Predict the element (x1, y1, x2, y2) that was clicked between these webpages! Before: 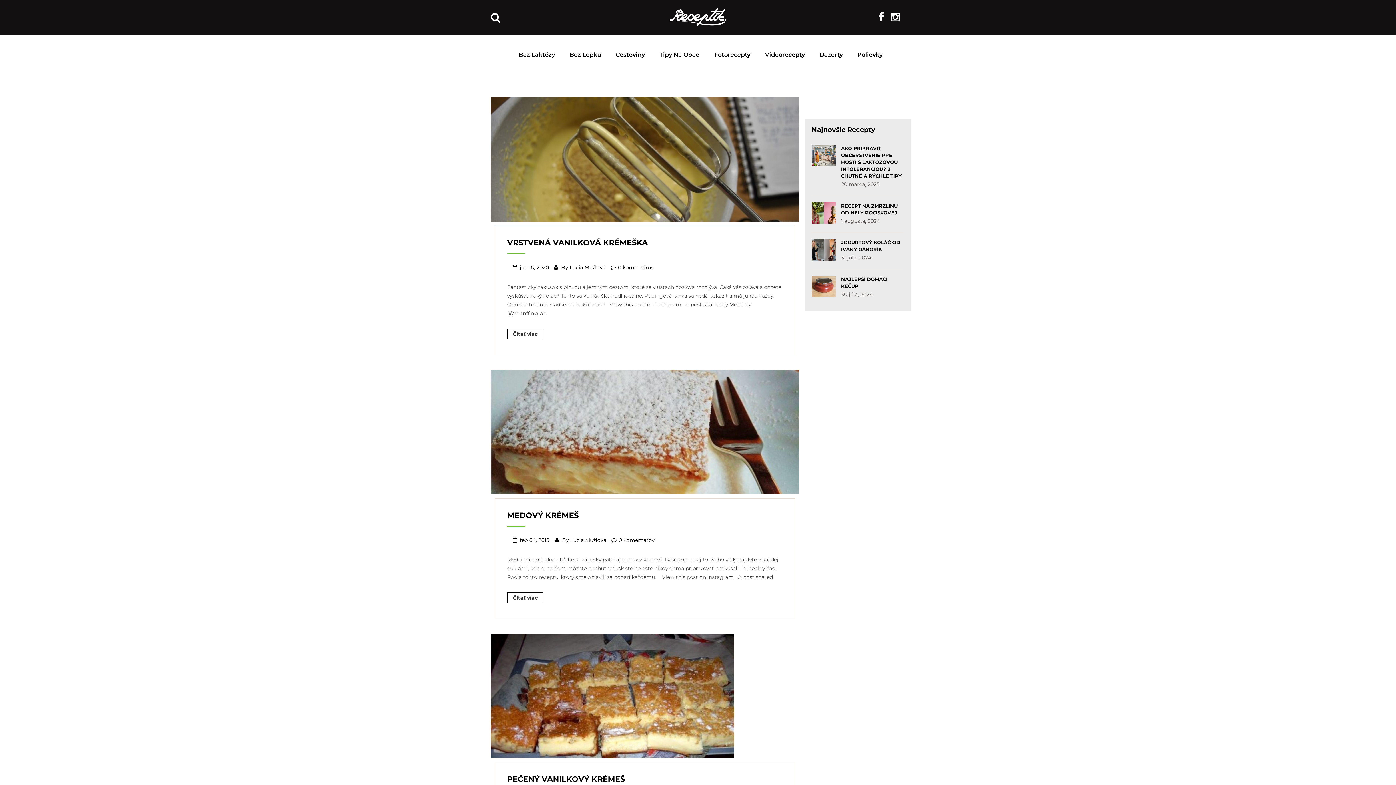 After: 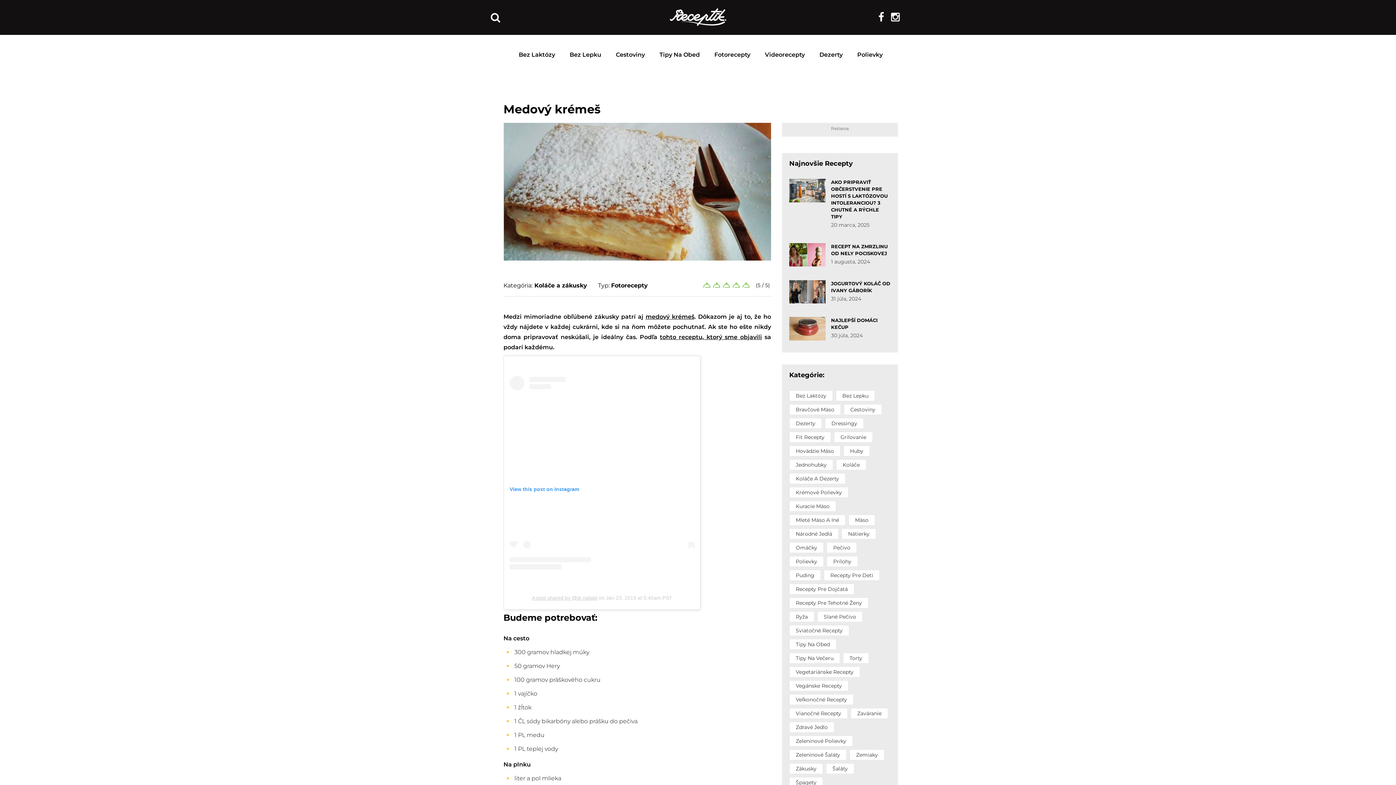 Action: bbox: (490, 428, 799, 434)